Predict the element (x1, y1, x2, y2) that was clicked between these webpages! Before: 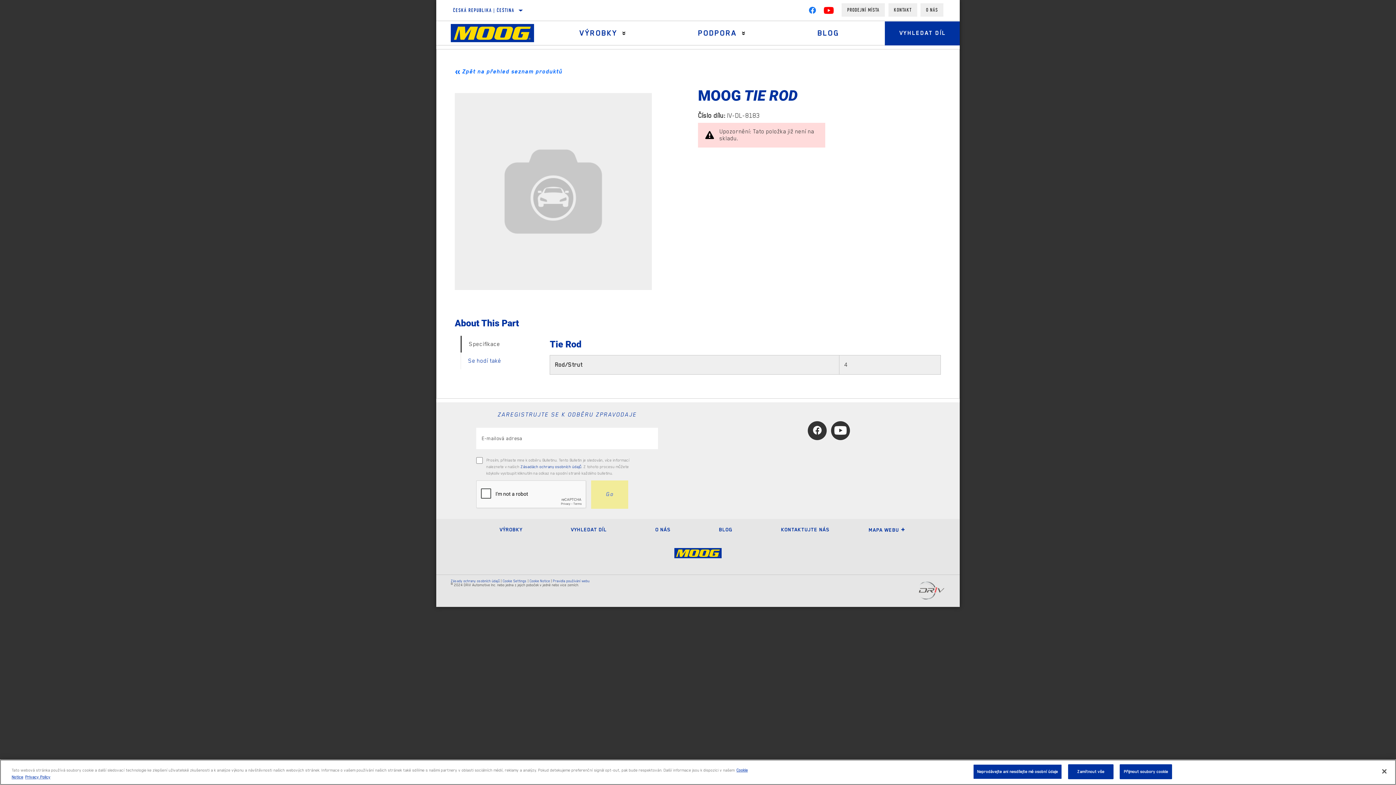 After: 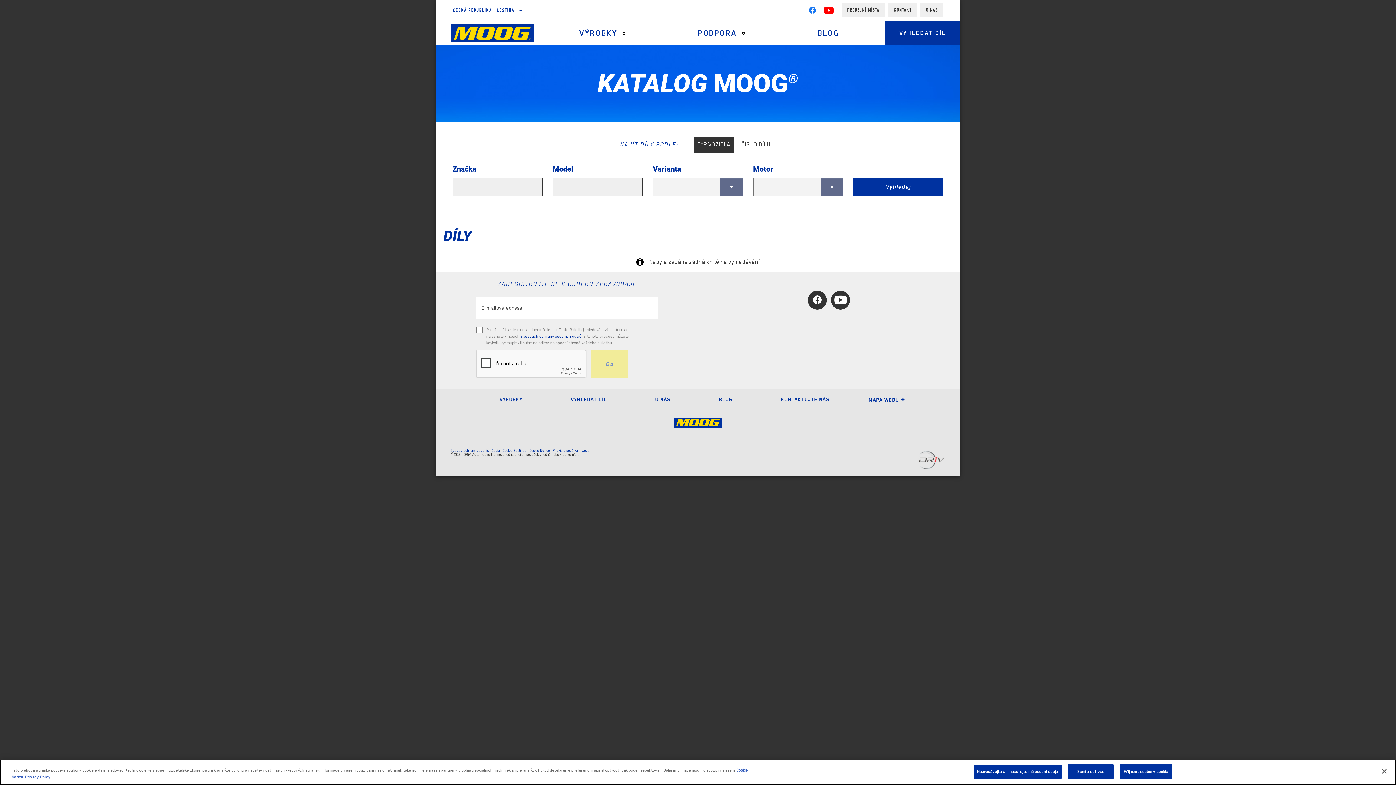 Action: label: Zpět na přehled seznam produktů bbox: (454, 67, 562, 76)